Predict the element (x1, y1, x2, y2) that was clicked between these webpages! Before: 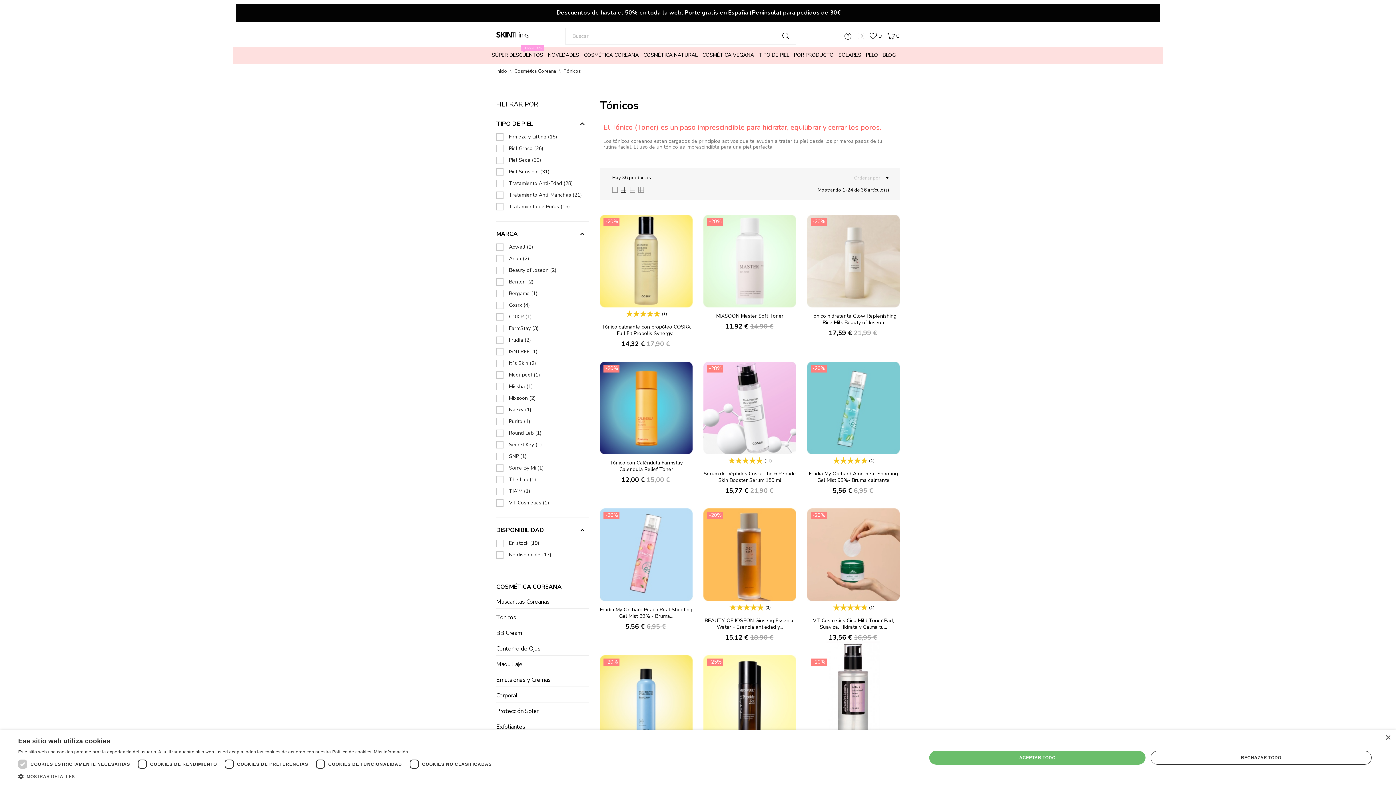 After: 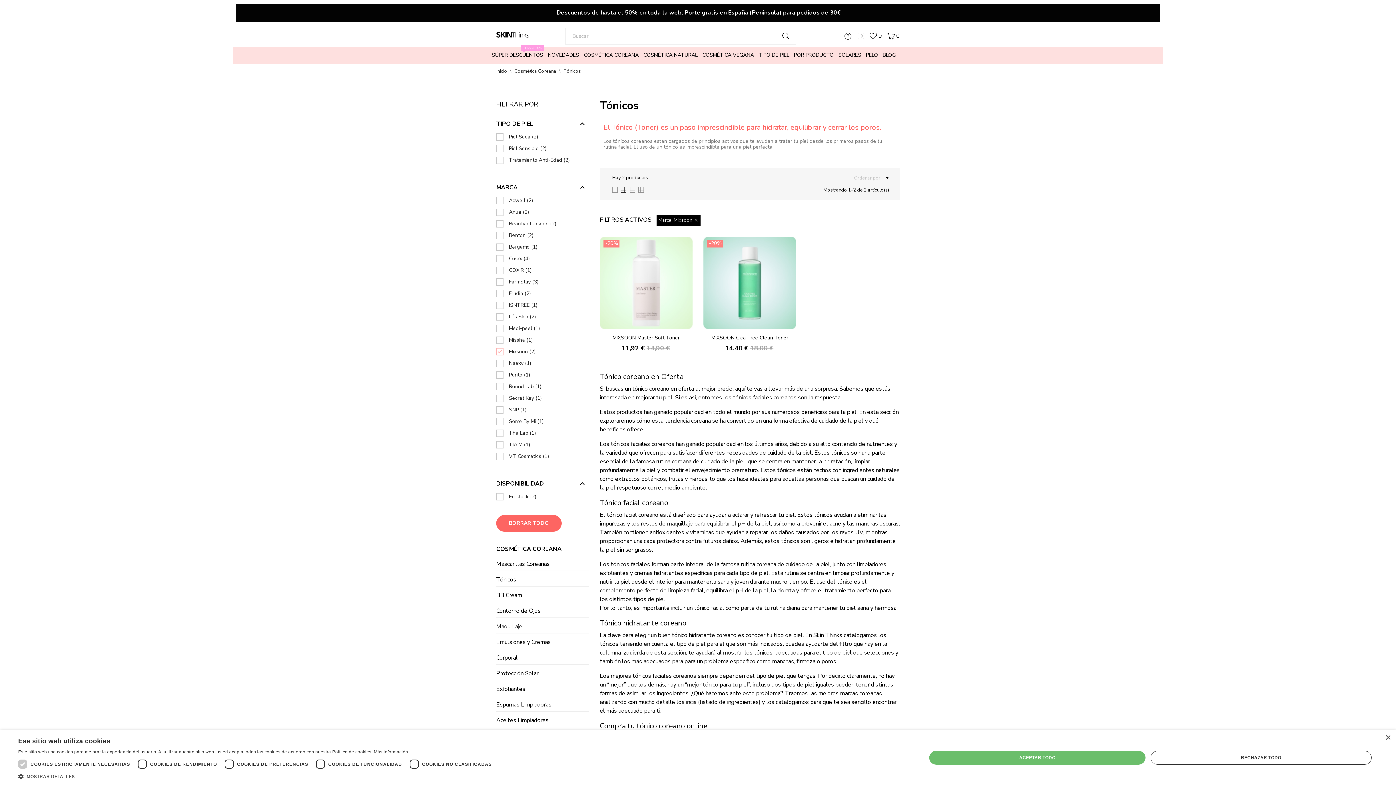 Action: label: Mixsoon (2) bbox: (509, 395, 556, 401)